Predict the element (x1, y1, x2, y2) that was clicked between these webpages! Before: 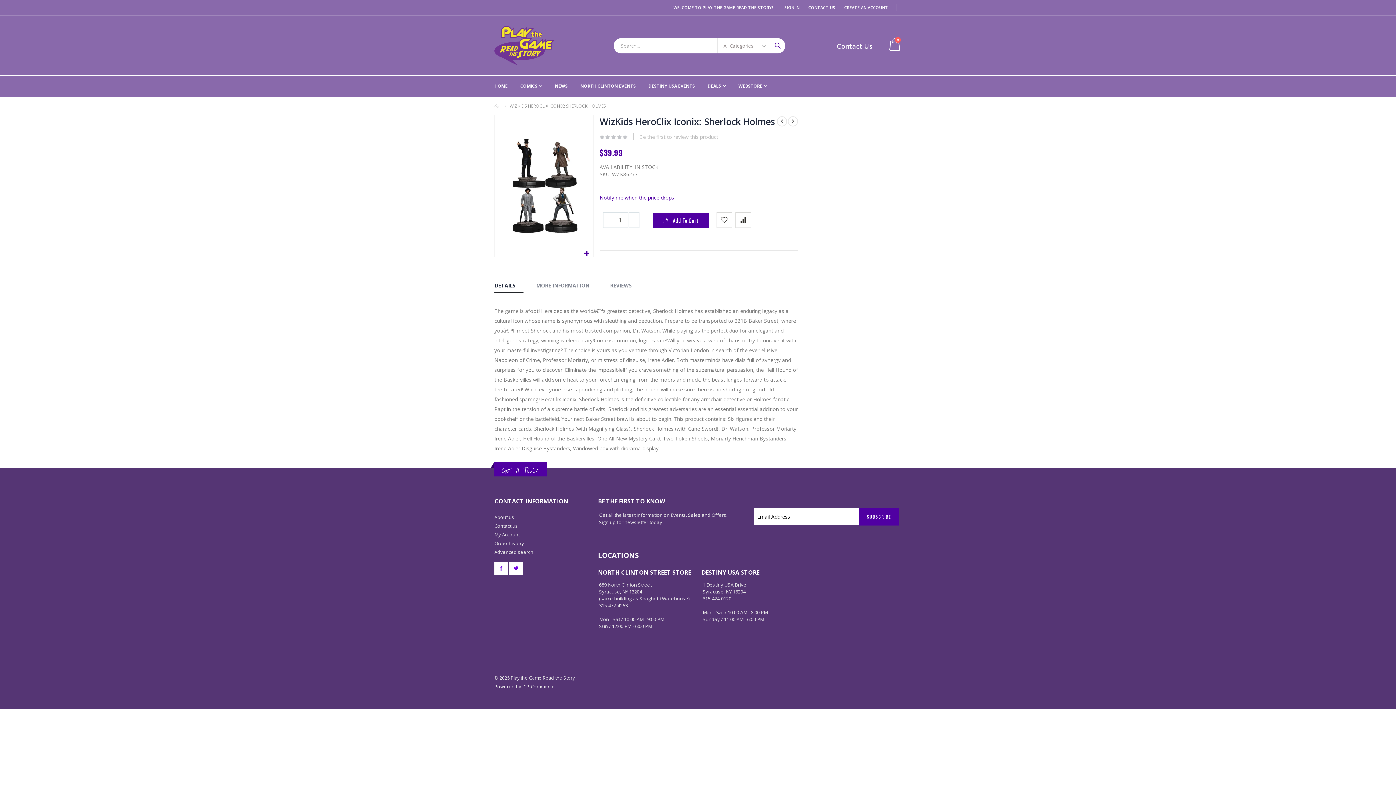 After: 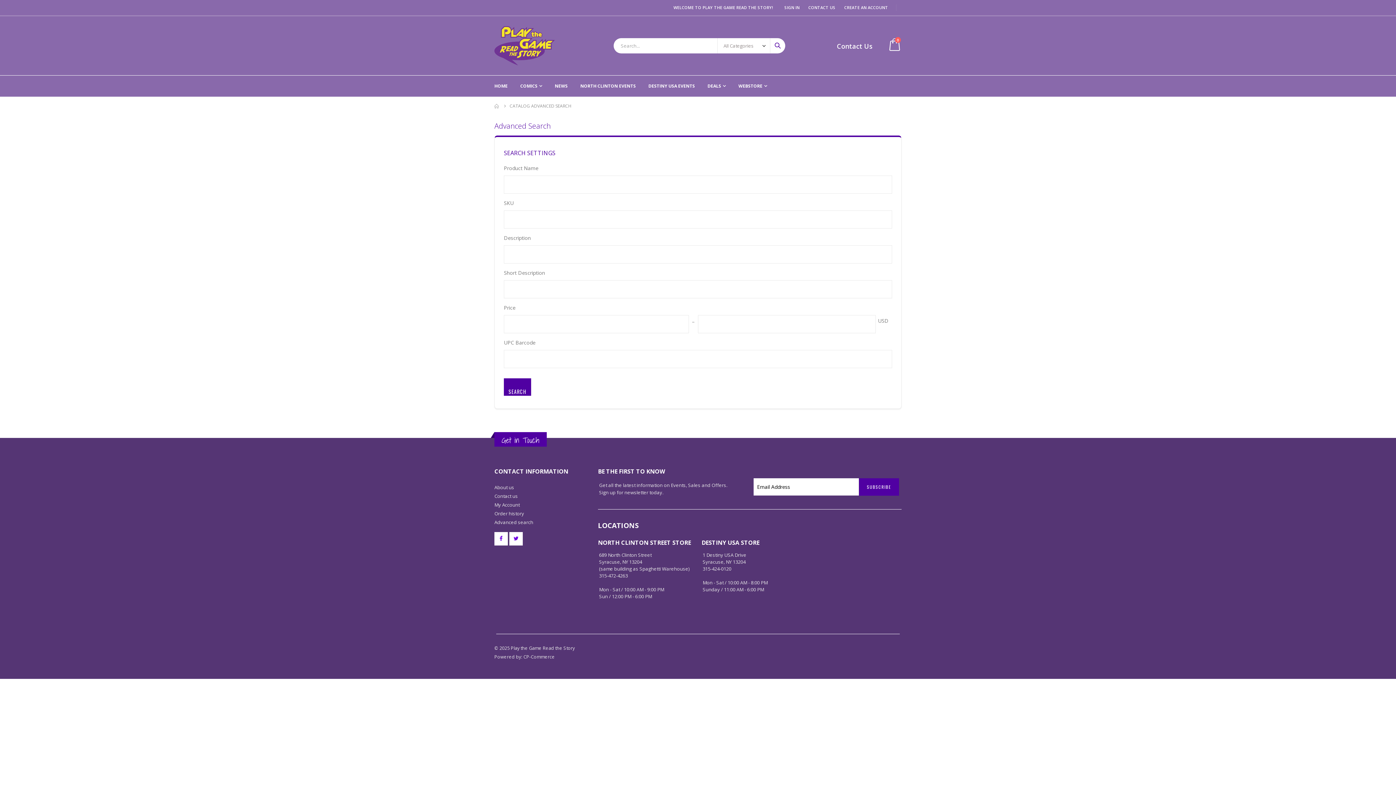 Action: label: Advanced search bbox: (494, 548, 533, 555)